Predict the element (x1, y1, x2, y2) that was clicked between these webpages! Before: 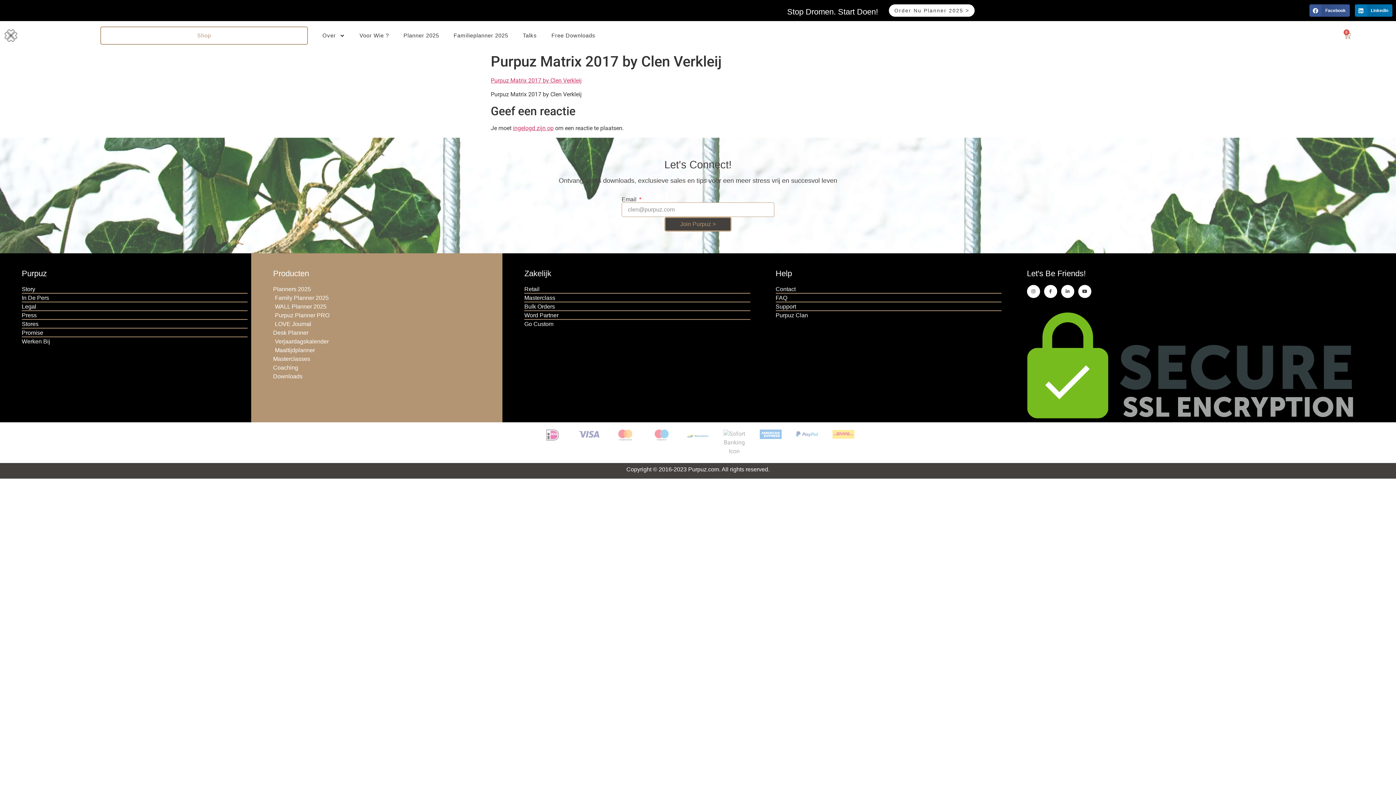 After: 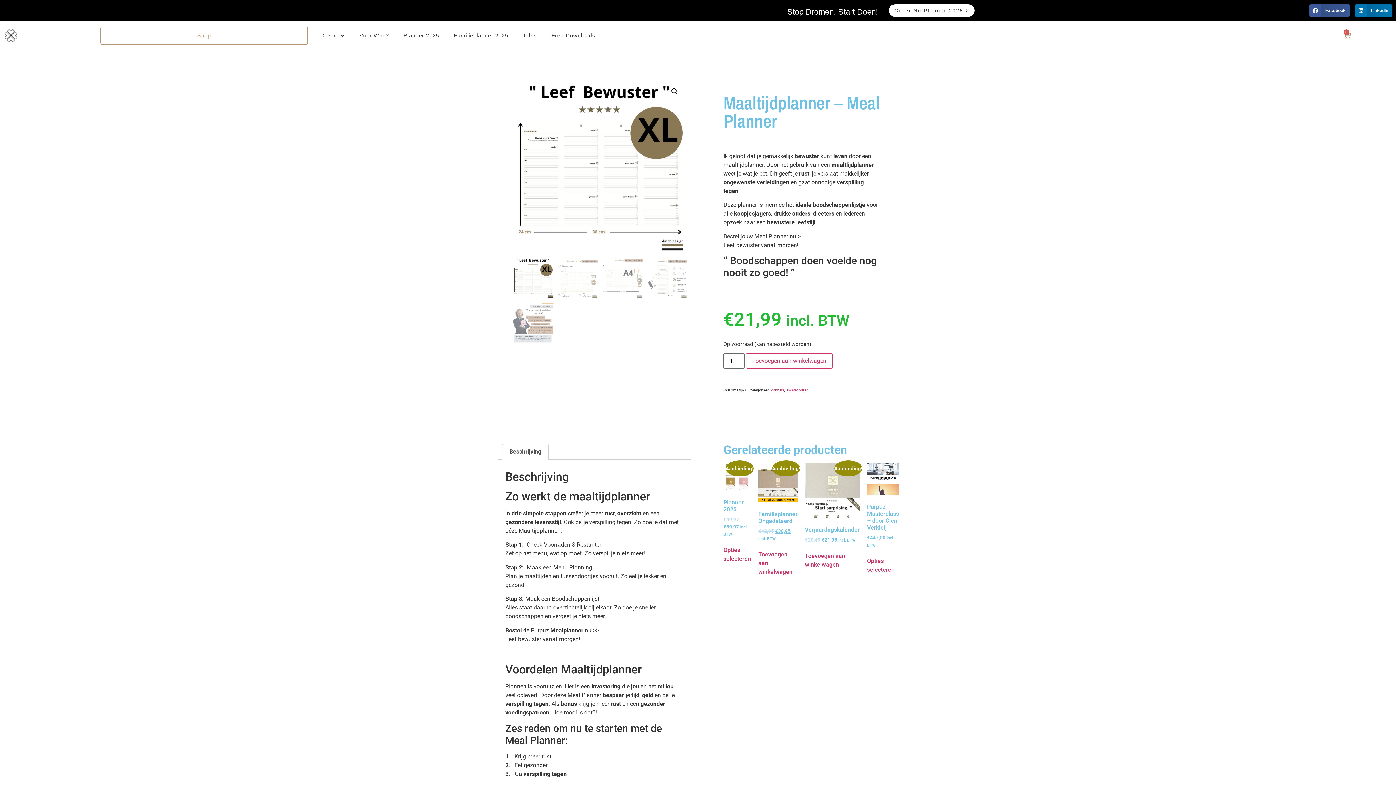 Action: label: Maaltijdplanner bbox: (273, 346, 499, 354)